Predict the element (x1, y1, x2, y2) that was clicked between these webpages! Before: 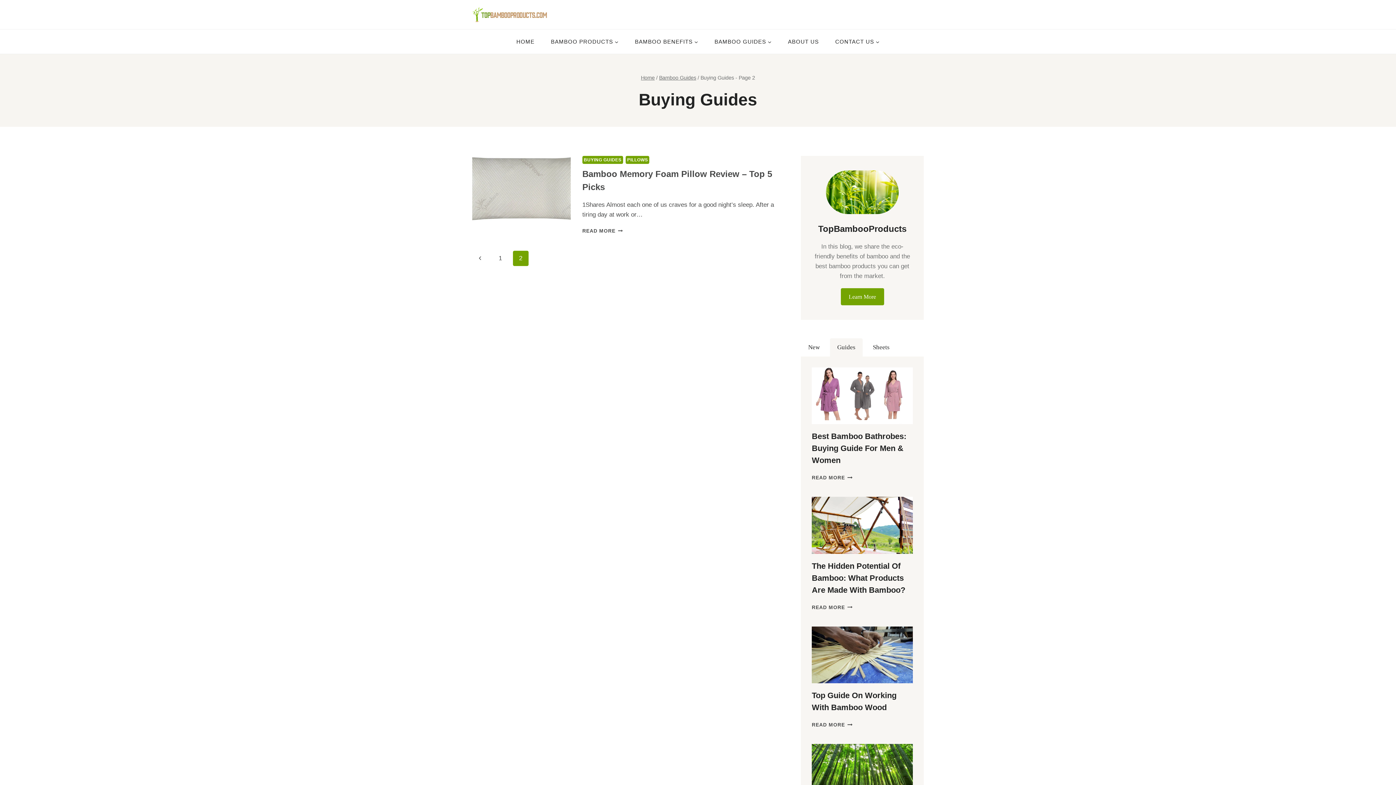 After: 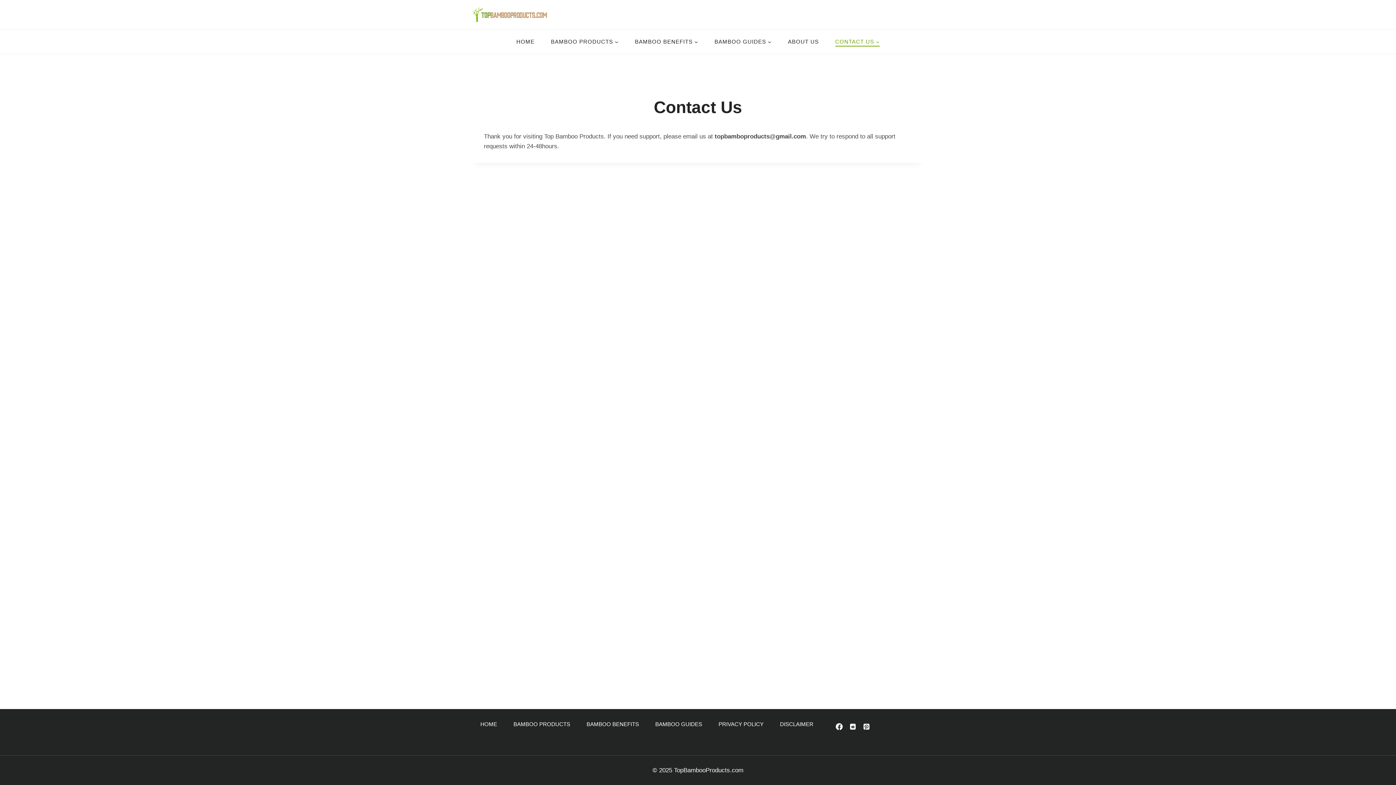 Action: label: CONTACT US bbox: (827, 36, 888, 46)